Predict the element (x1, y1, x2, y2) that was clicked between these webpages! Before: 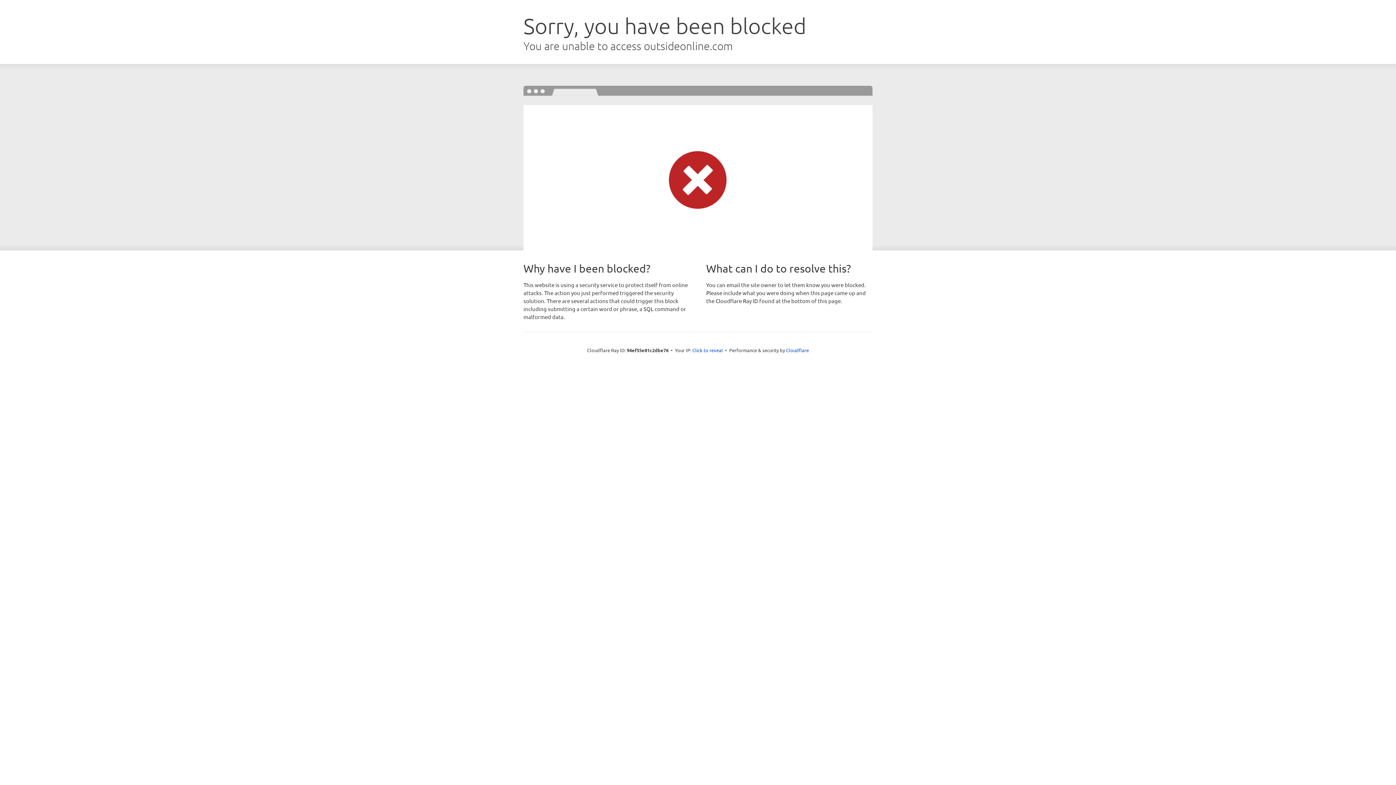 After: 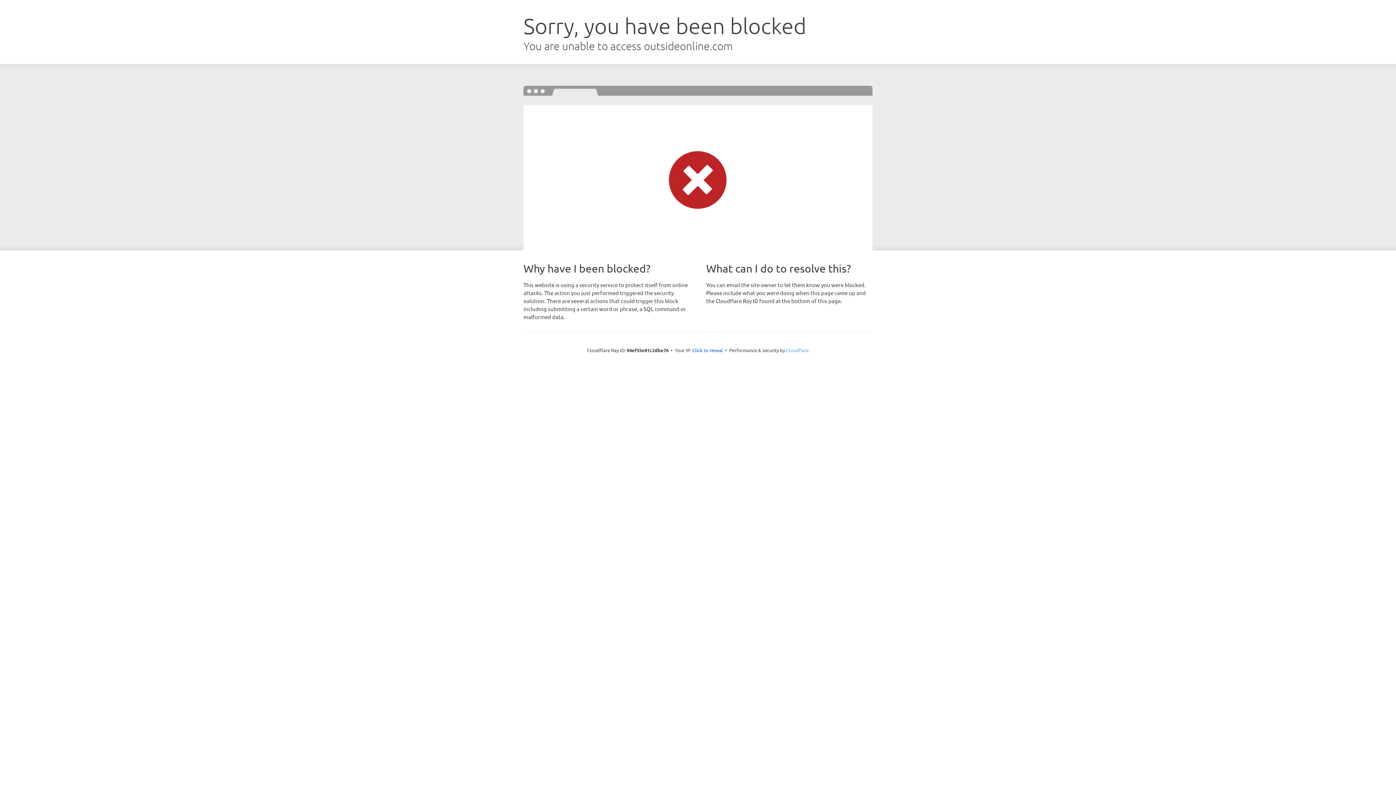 Action: label: Cloudflare bbox: (786, 347, 809, 353)